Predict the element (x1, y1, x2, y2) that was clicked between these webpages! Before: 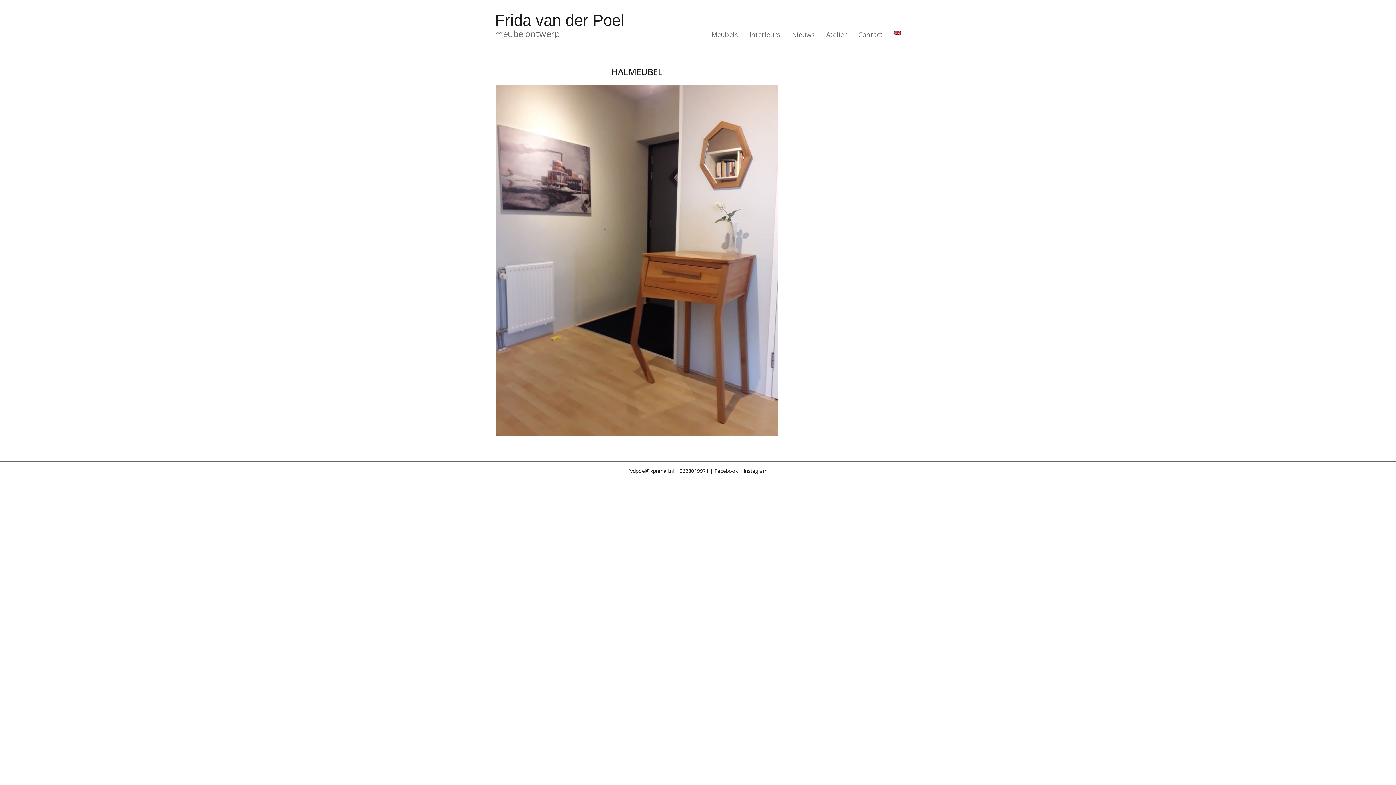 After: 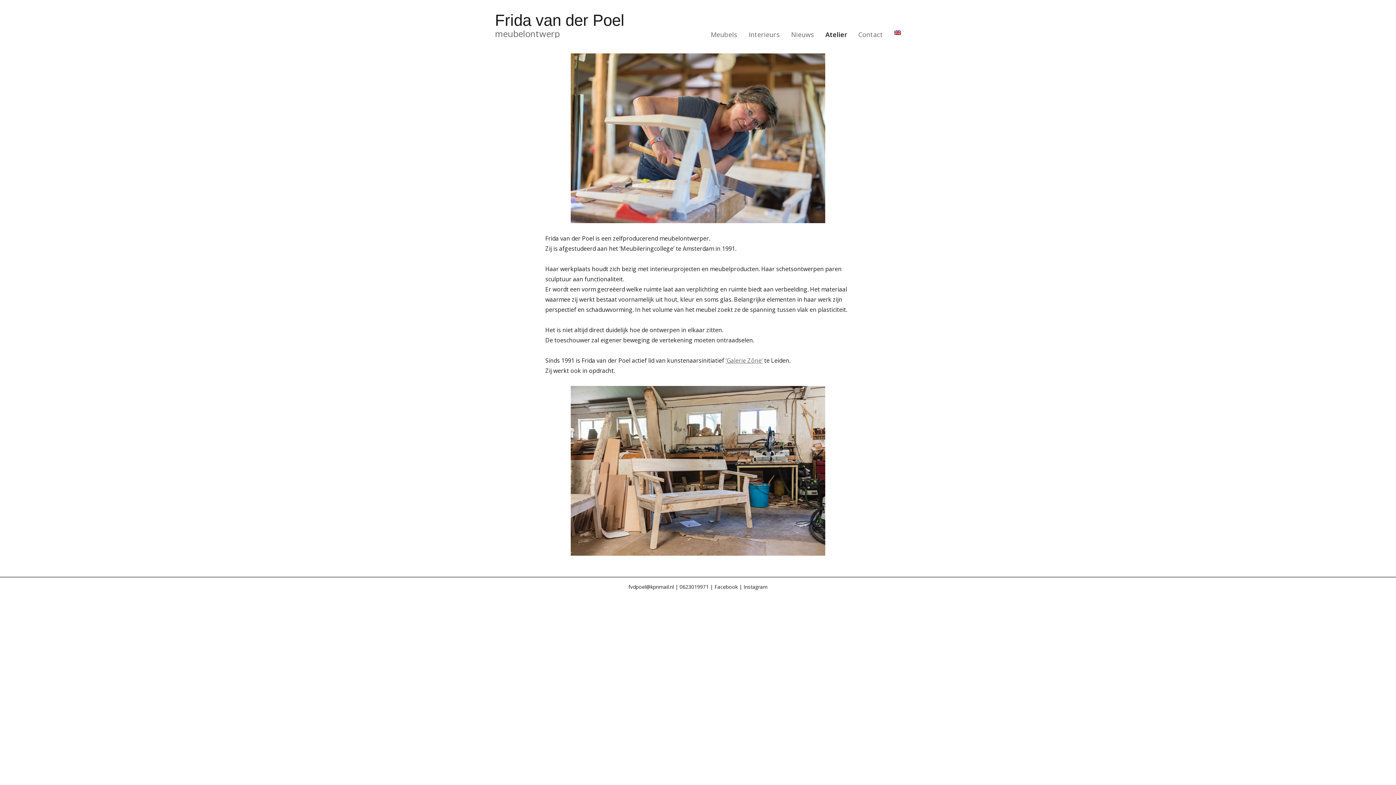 Action: bbox: (820, 26, 852, 43) label: Atelier